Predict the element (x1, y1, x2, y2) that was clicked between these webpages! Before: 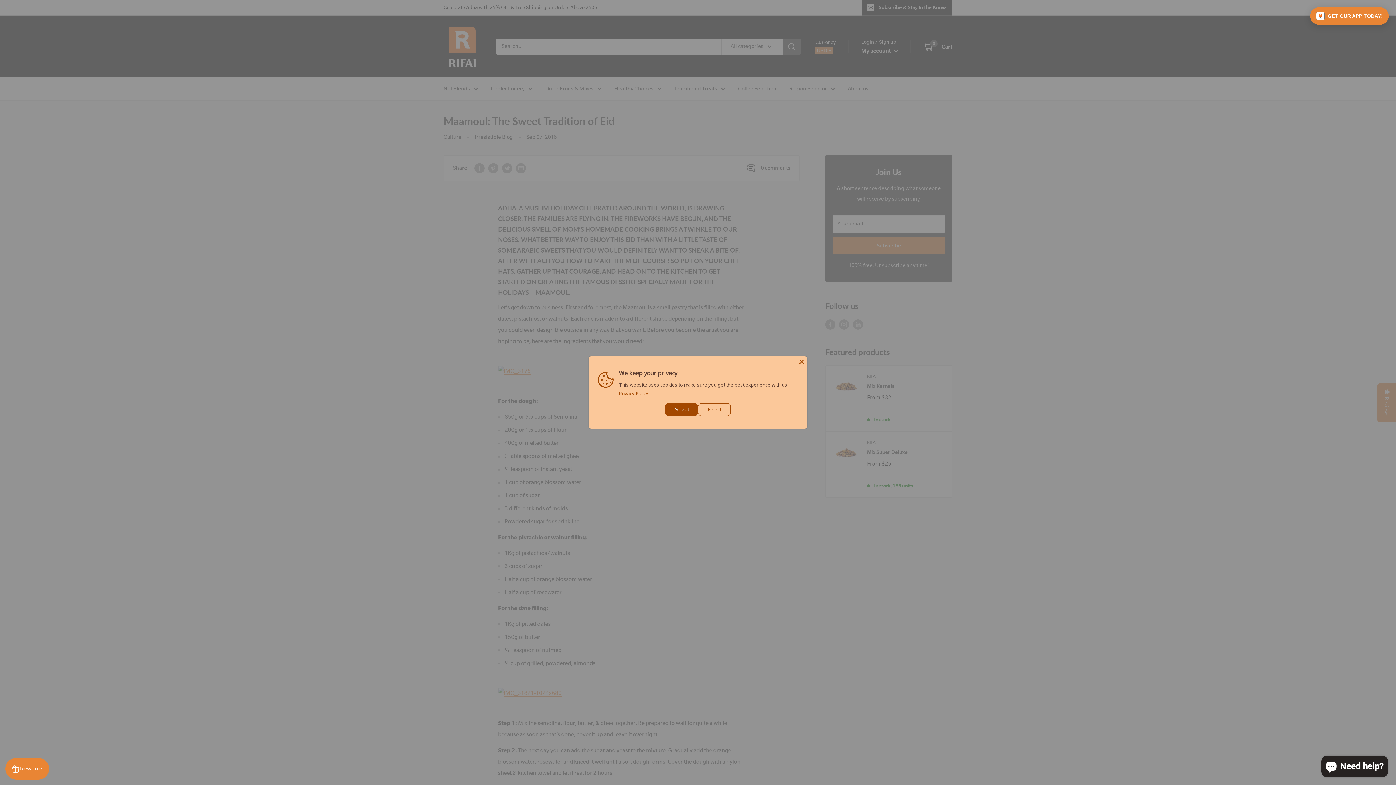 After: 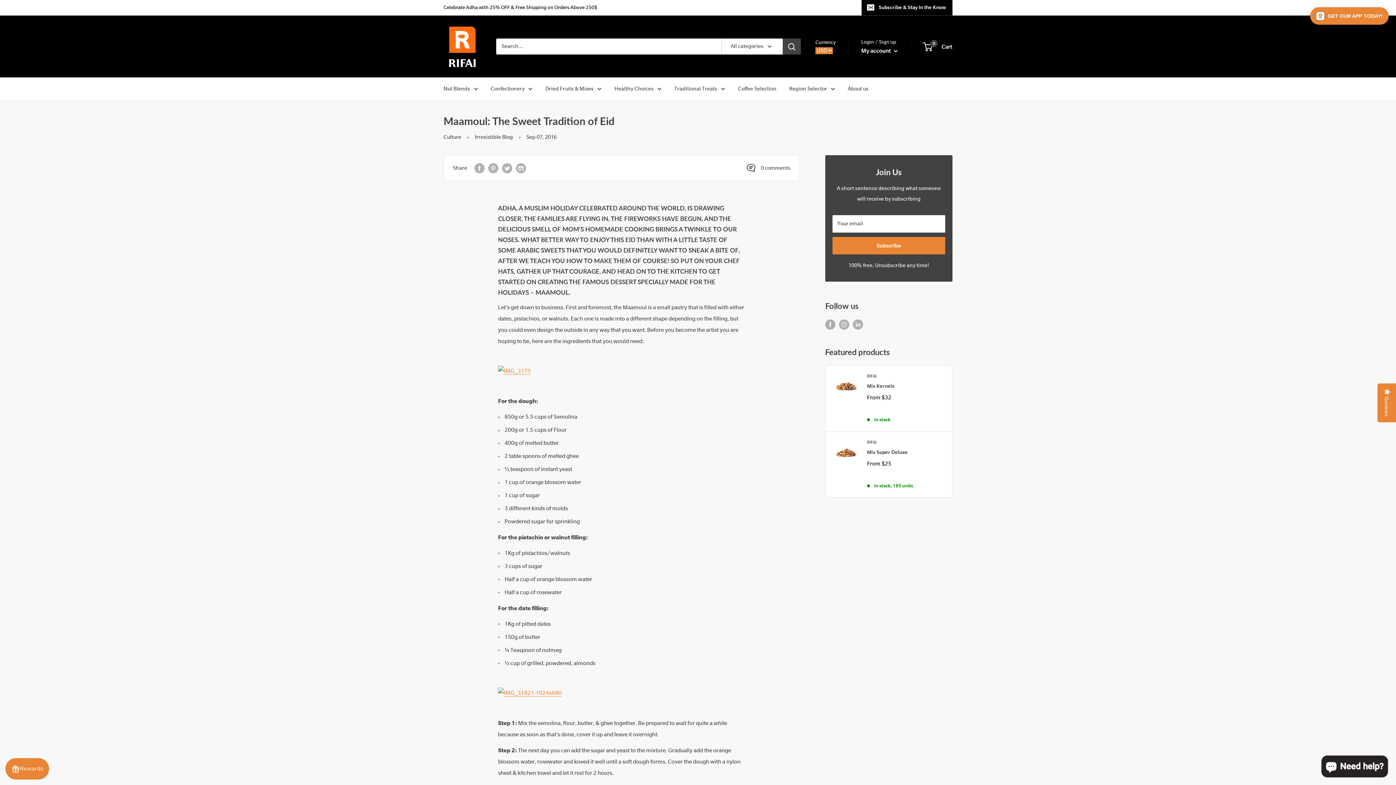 Action: bbox: (698, 403, 730, 416) label: Reject